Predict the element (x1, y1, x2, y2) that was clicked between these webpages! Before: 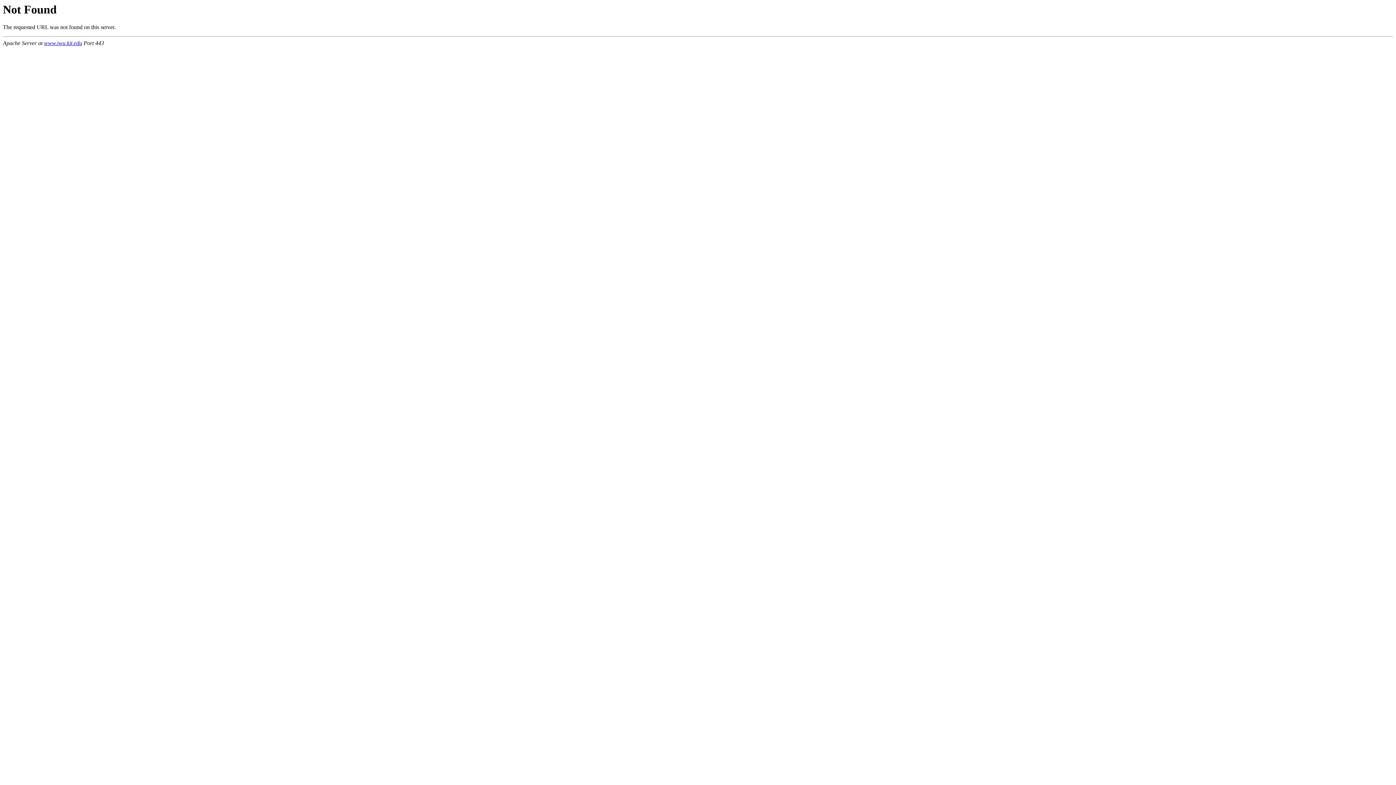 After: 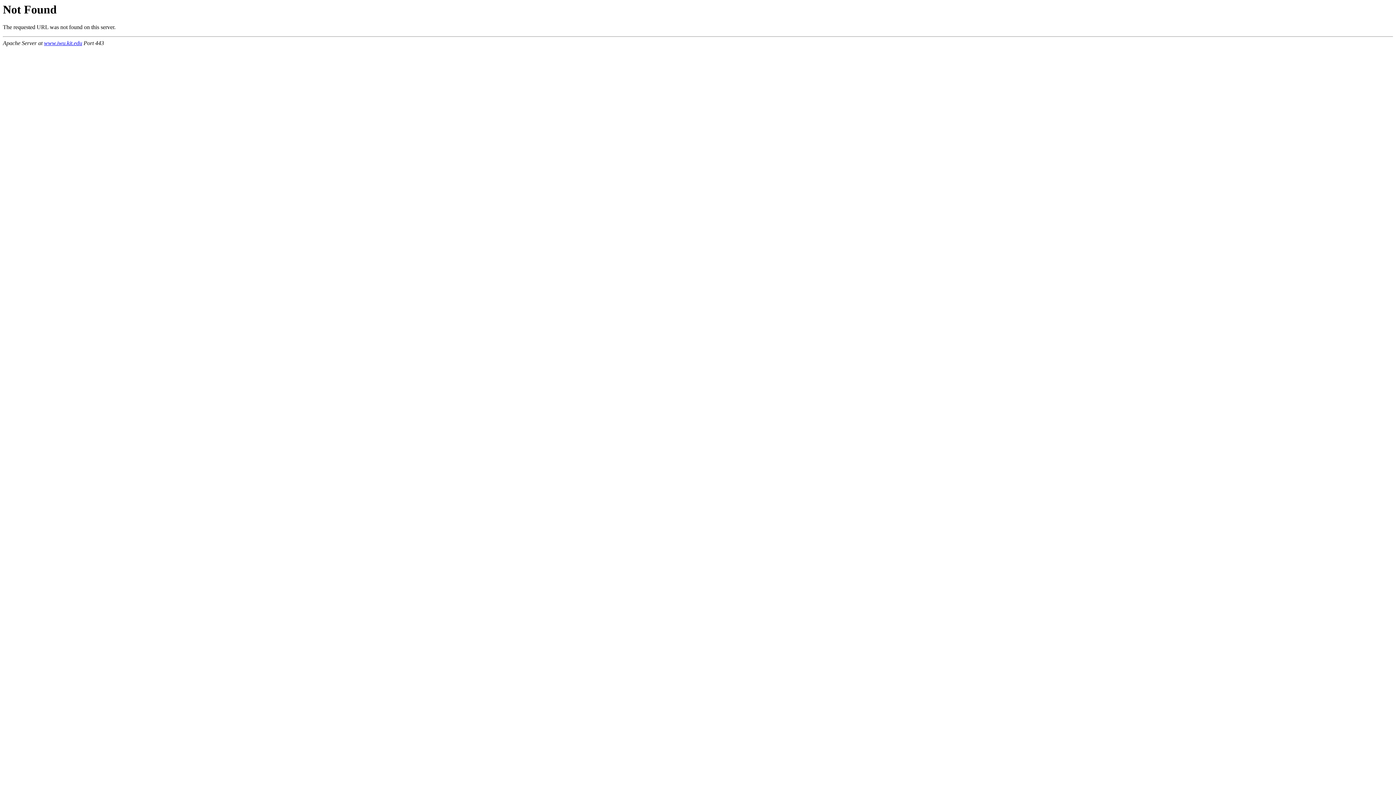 Action: bbox: (44, 40, 82, 46) label: www.iwu.kit.edu